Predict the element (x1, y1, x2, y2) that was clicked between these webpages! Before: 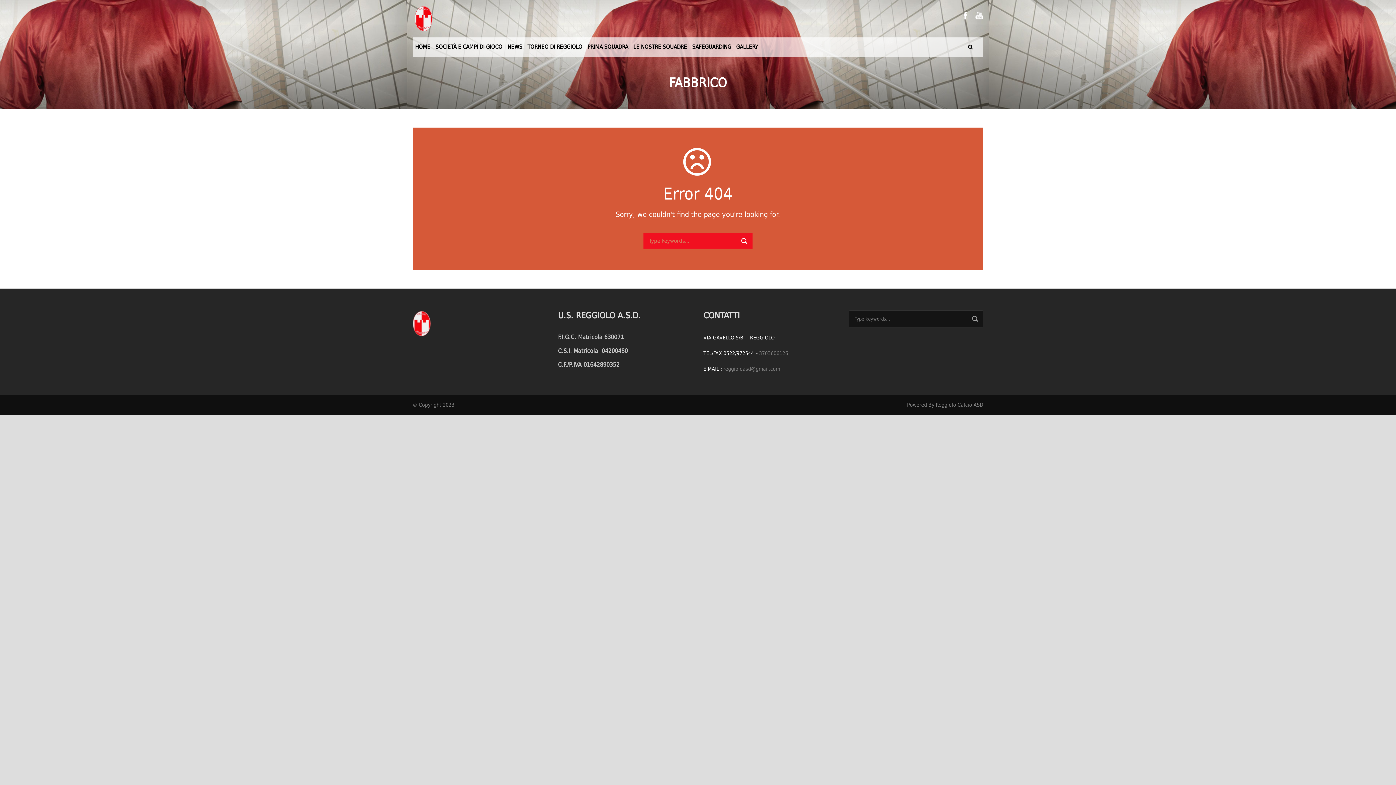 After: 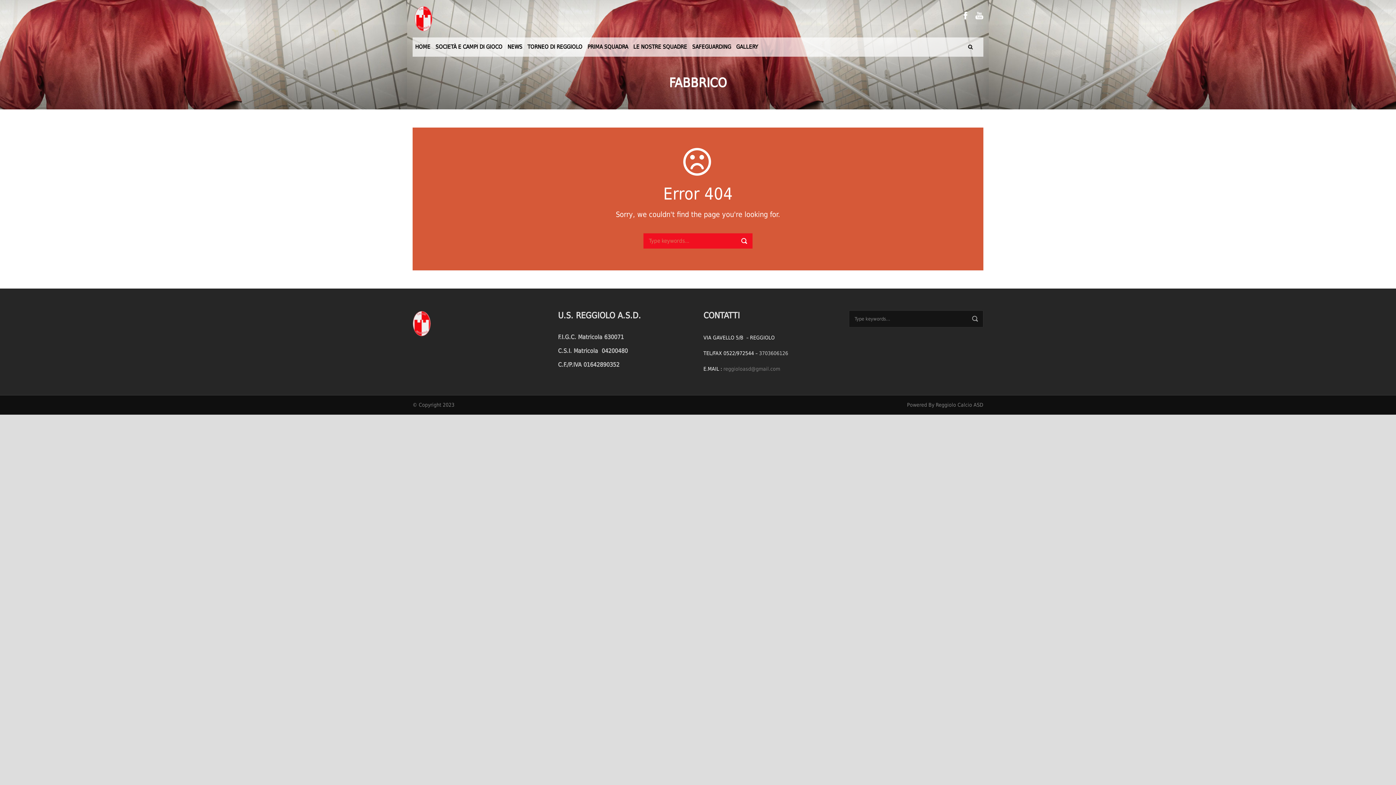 Action: label: 3703606126 bbox: (759, 350, 788, 356)